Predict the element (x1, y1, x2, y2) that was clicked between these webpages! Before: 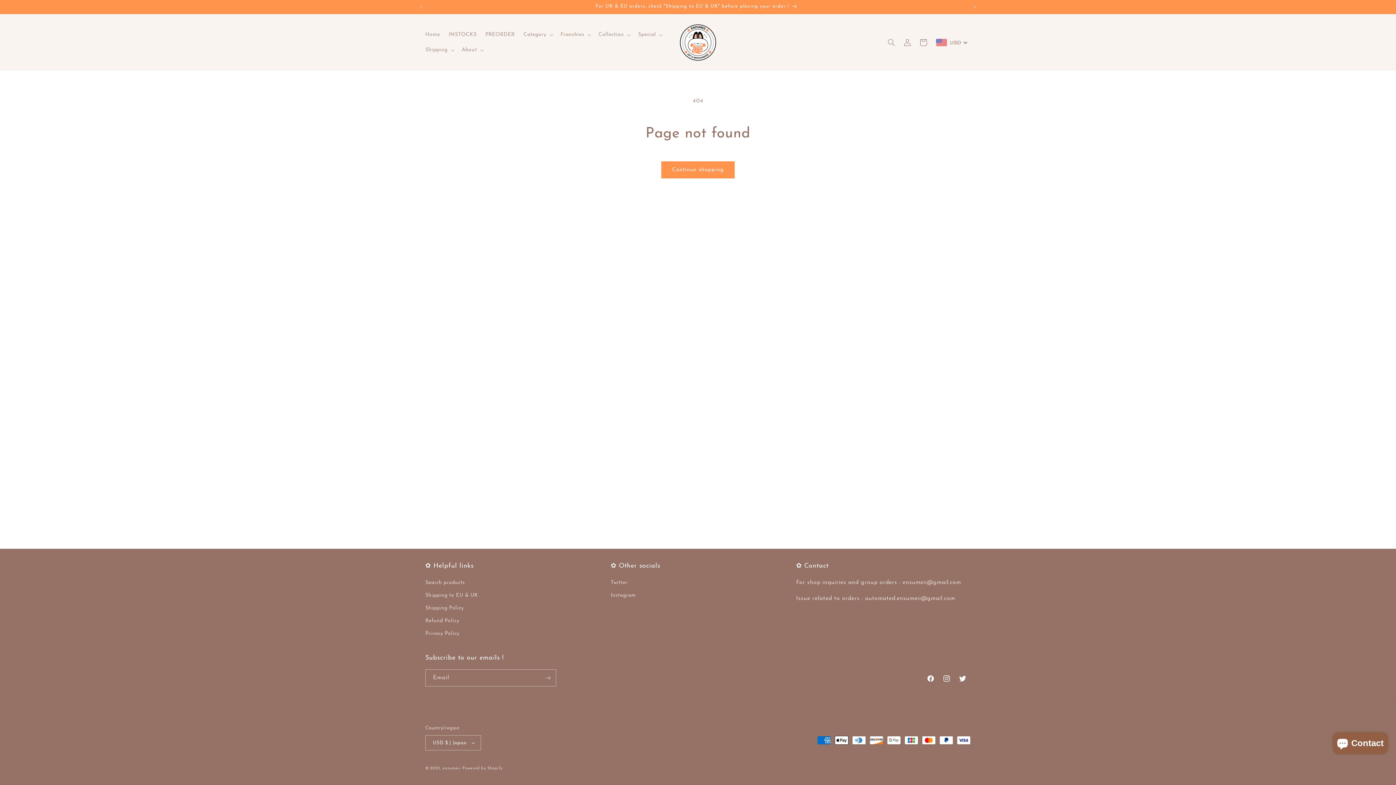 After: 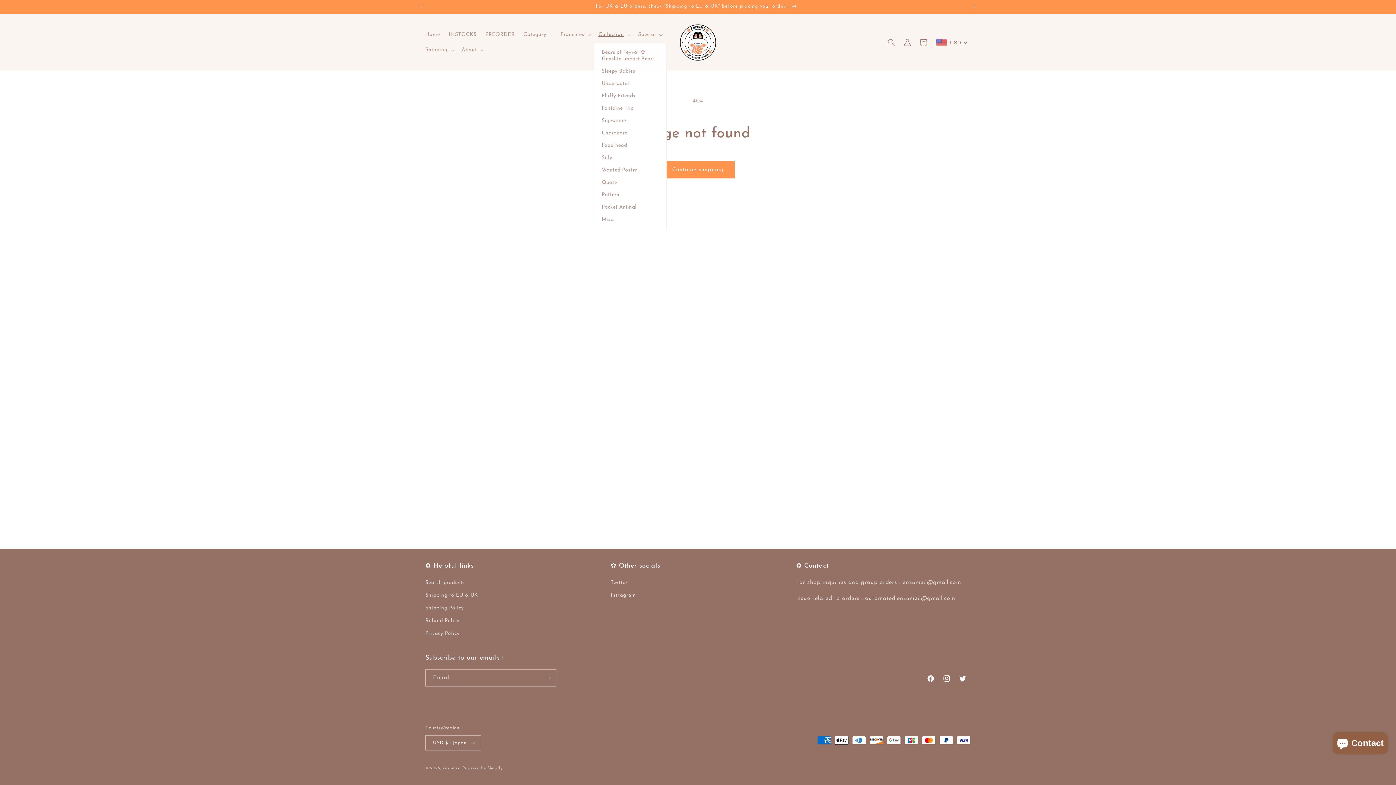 Action: bbox: (594, 27, 633, 42) label: Collection